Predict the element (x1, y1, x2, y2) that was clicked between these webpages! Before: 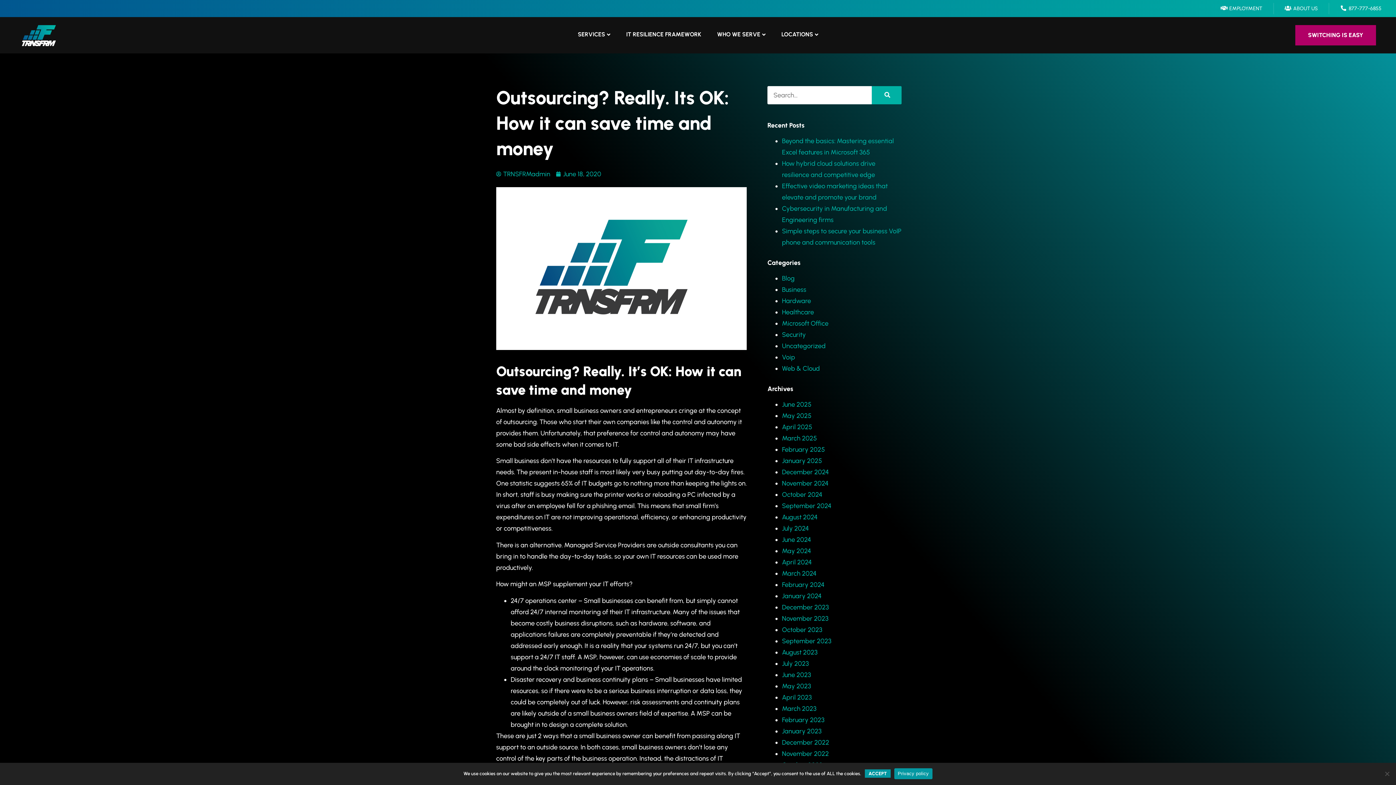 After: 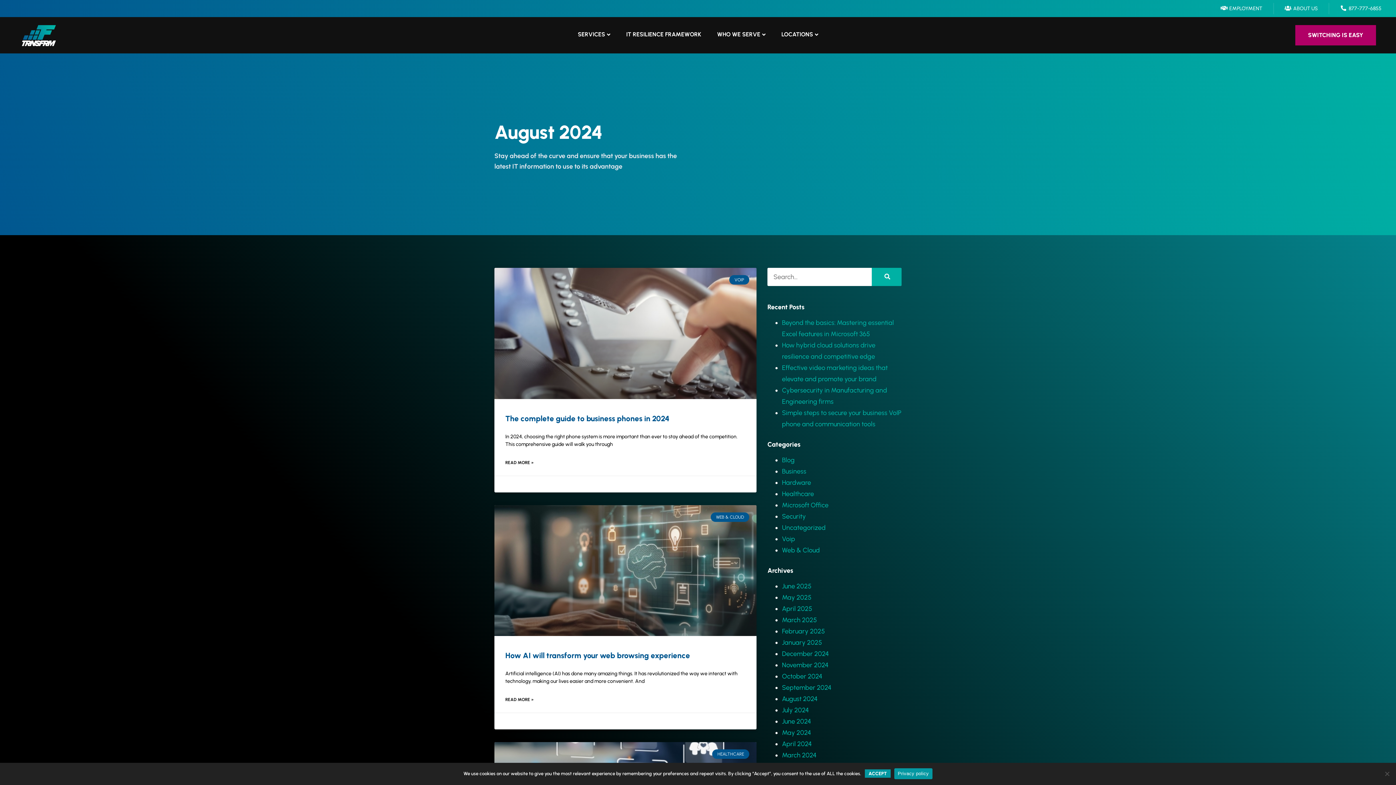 Action: bbox: (782, 513, 817, 521) label: August 2024